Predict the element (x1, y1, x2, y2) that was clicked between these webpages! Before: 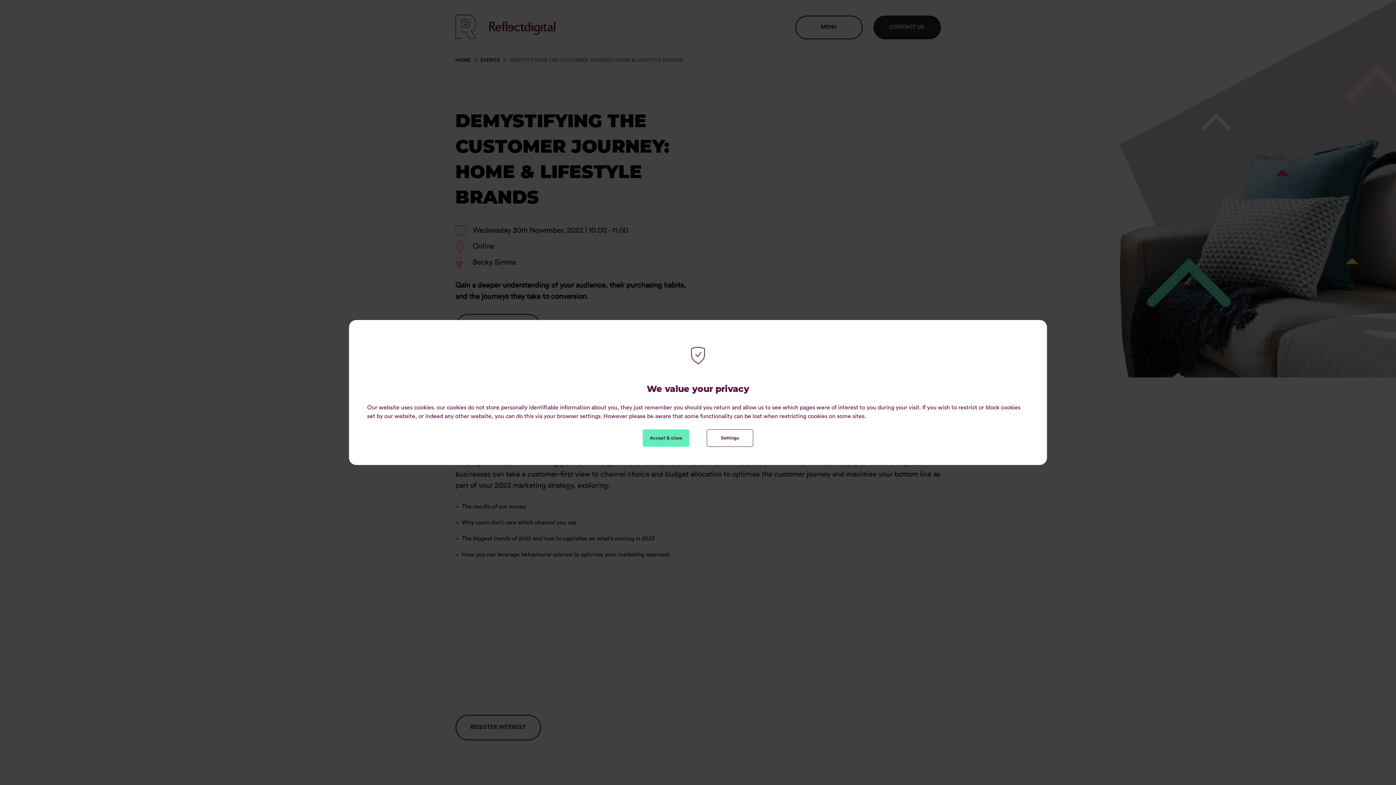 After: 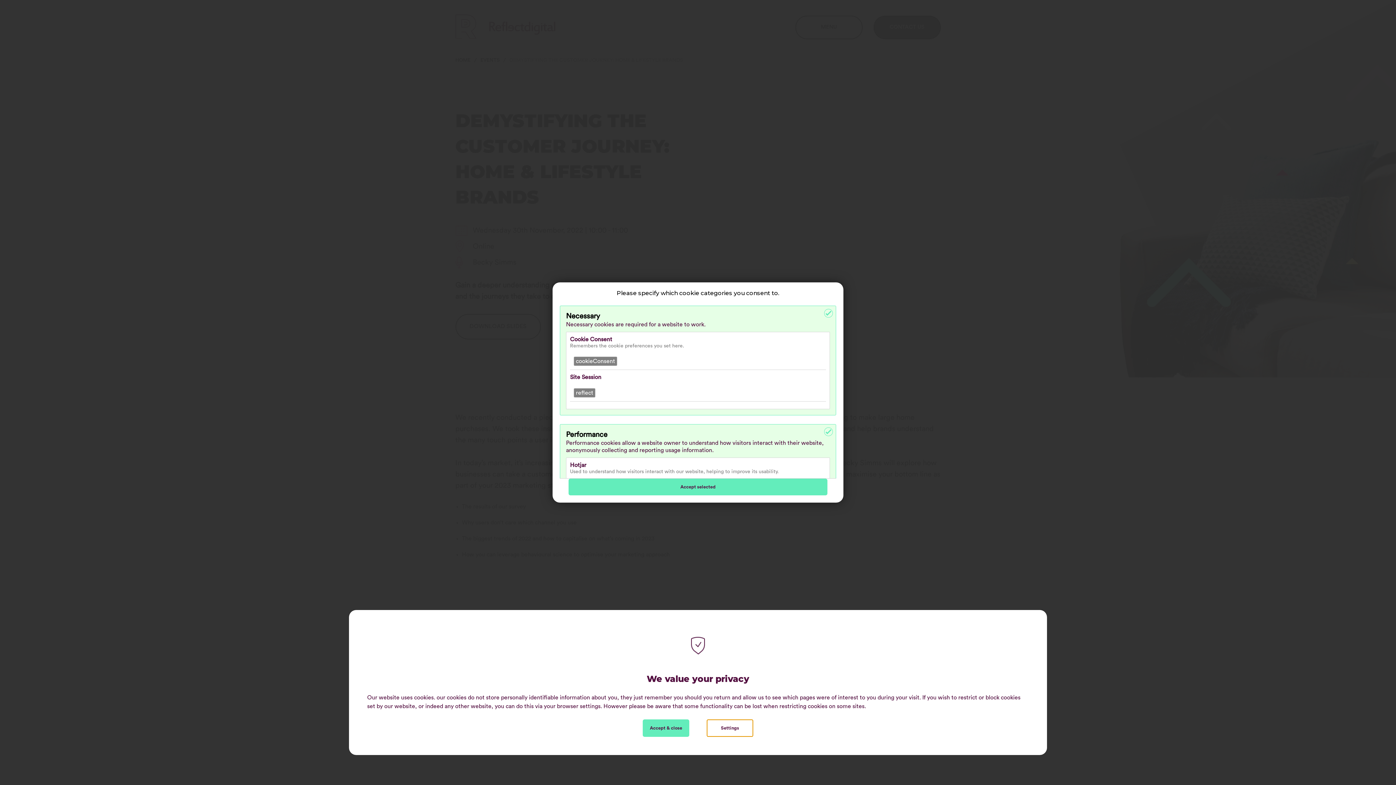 Action: label: Settings bbox: (706, 429, 753, 447)